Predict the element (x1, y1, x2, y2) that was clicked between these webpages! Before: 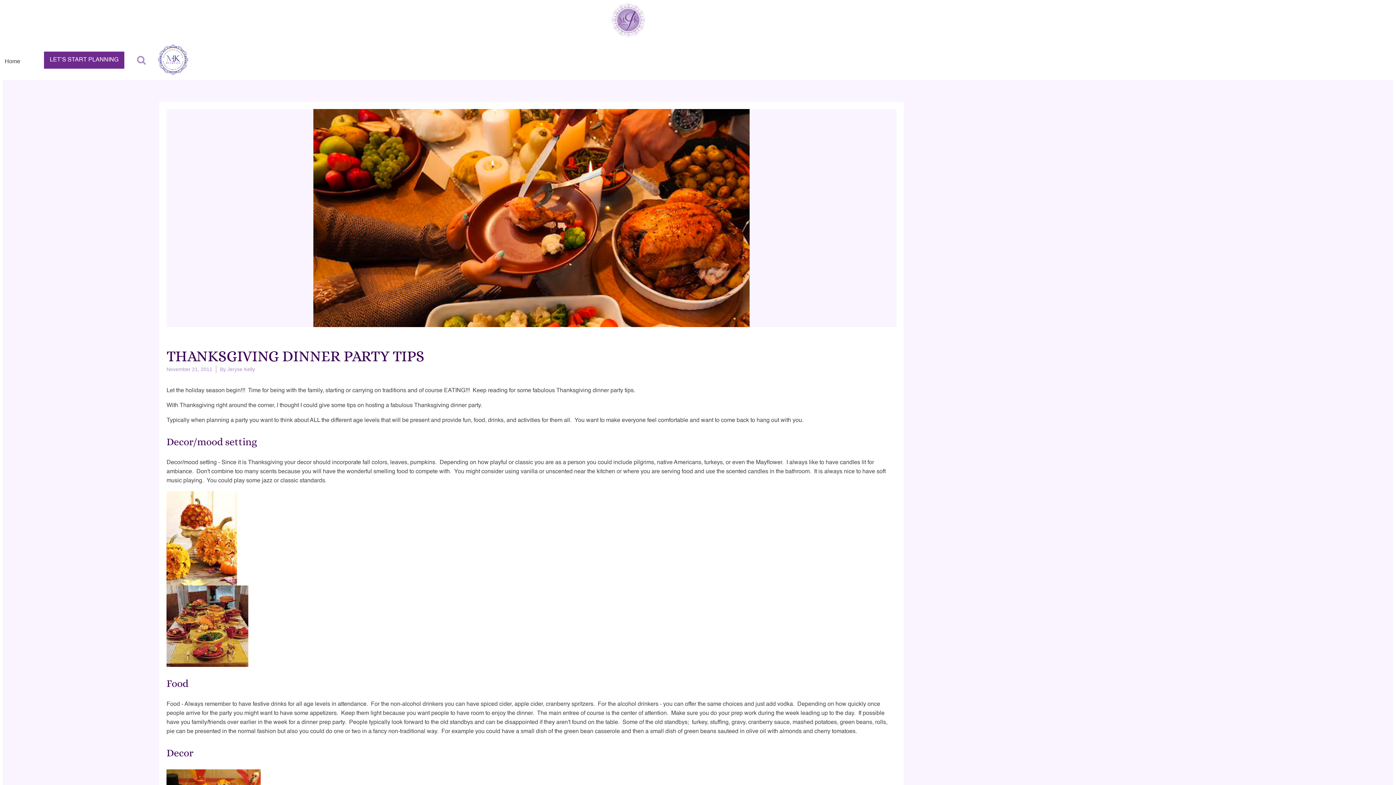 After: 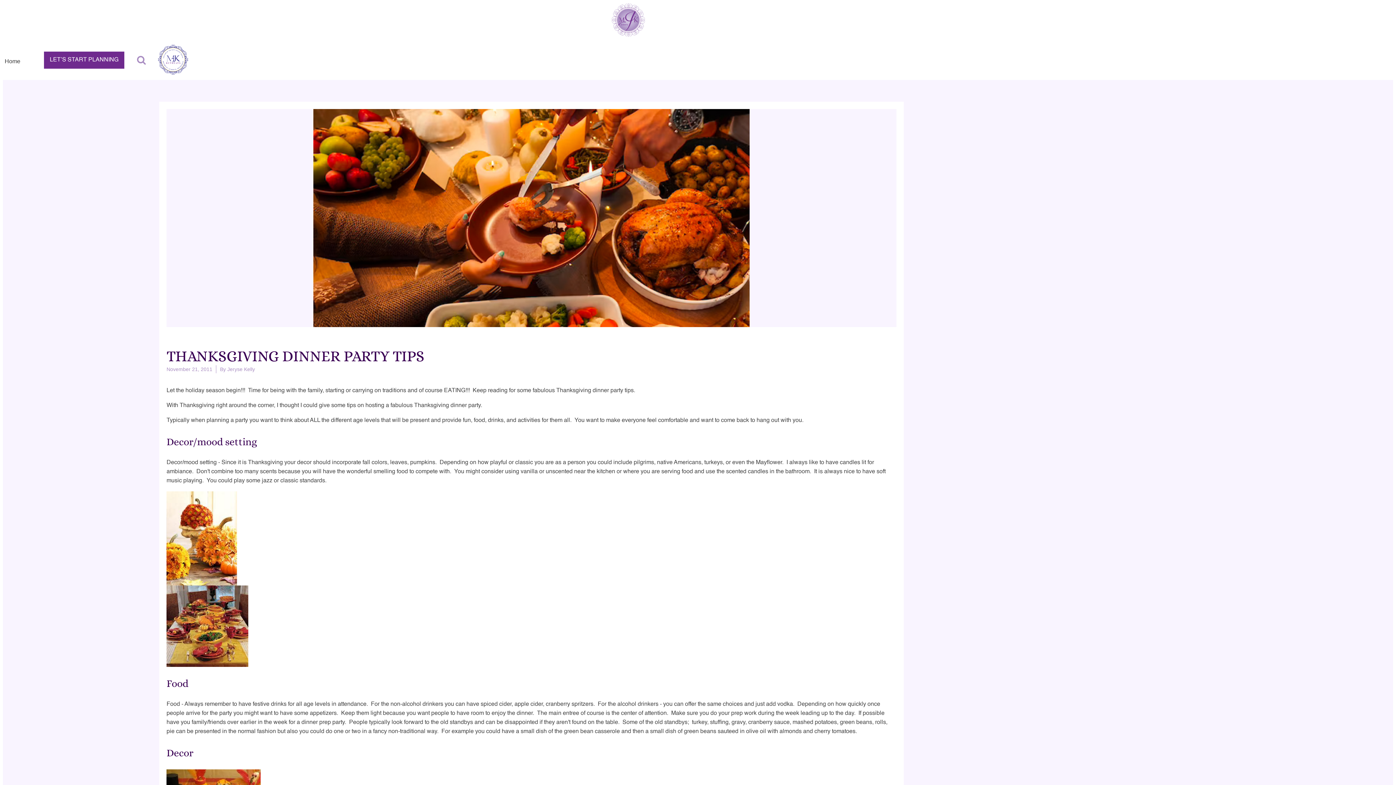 Action: bbox: (154, 43, 189, 76)